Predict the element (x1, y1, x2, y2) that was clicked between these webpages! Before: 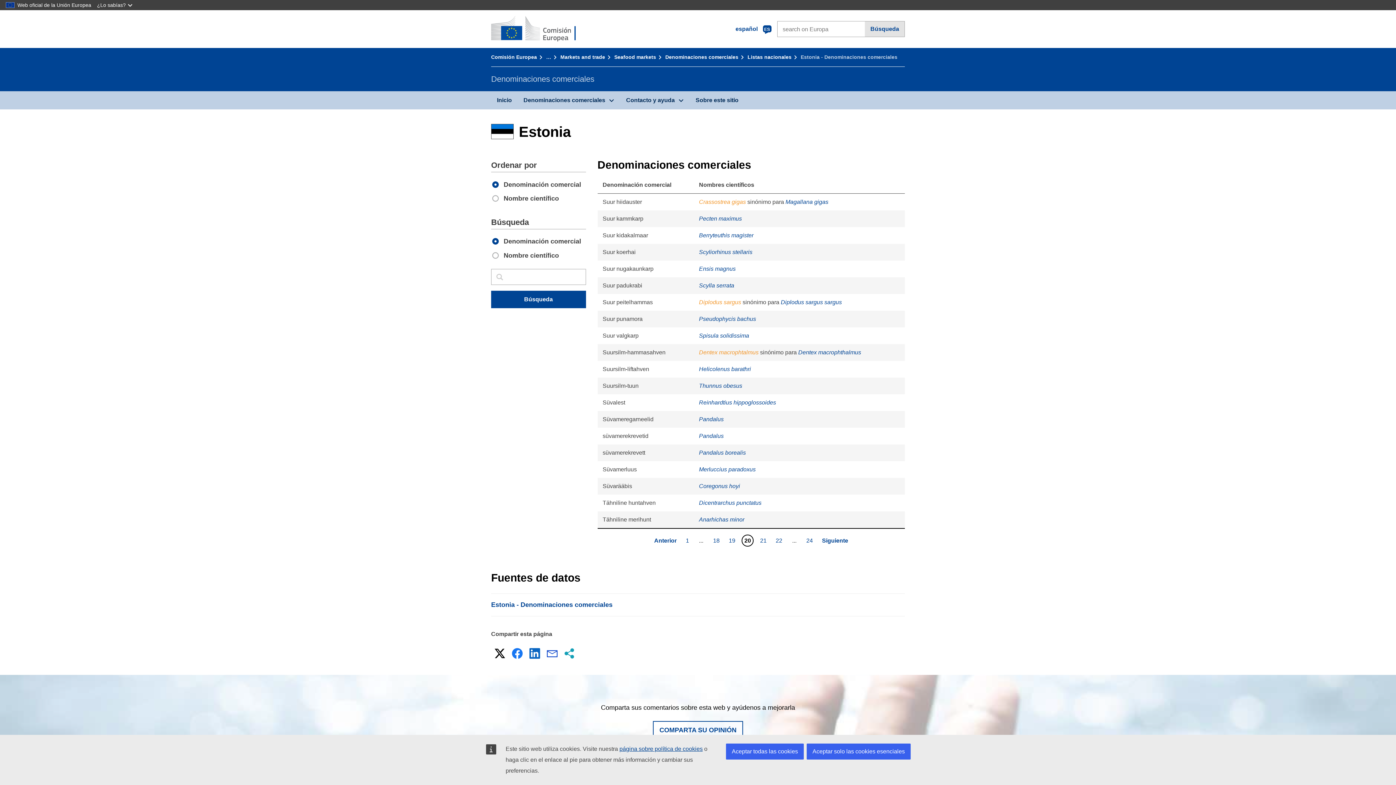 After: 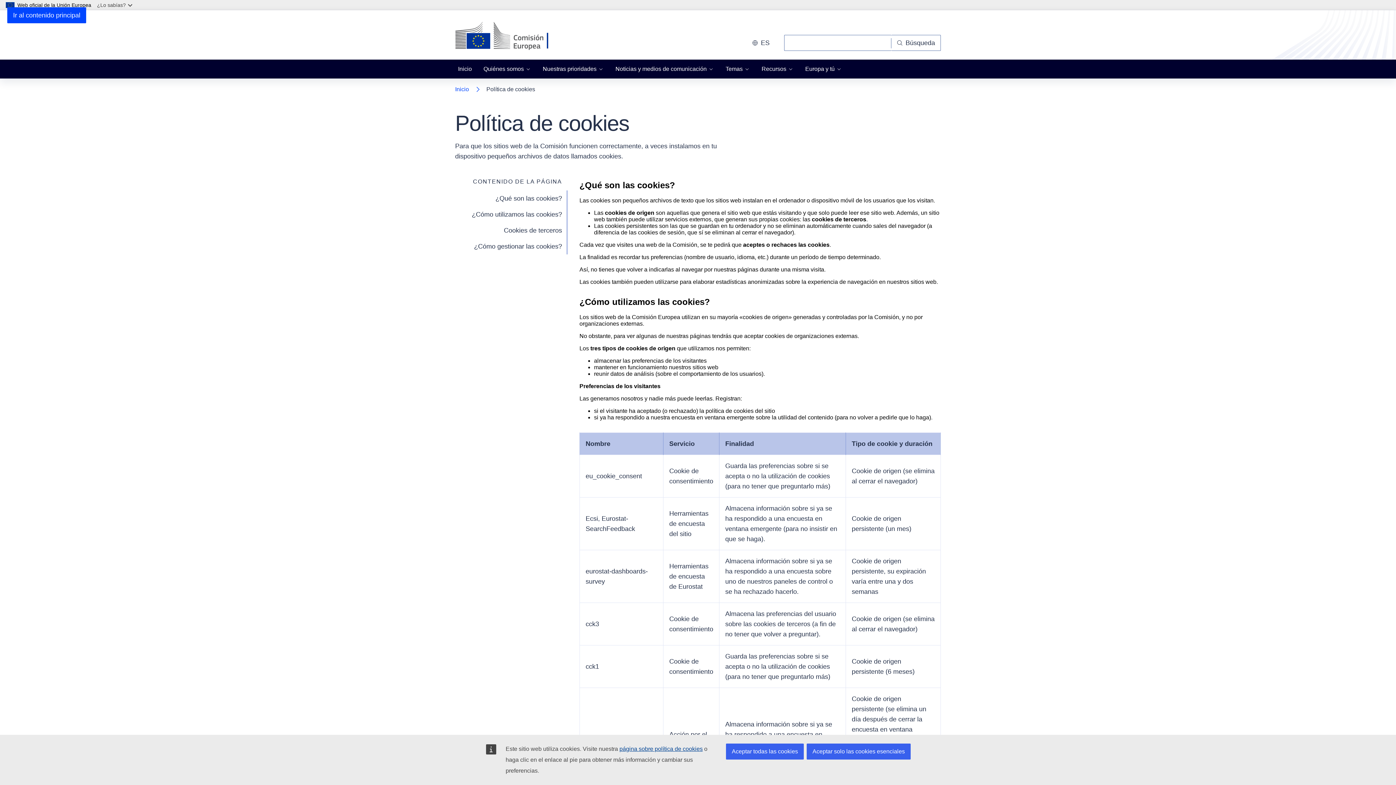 Action: bbox: (619, 746, 702, 752) label: página sobre política de cookies